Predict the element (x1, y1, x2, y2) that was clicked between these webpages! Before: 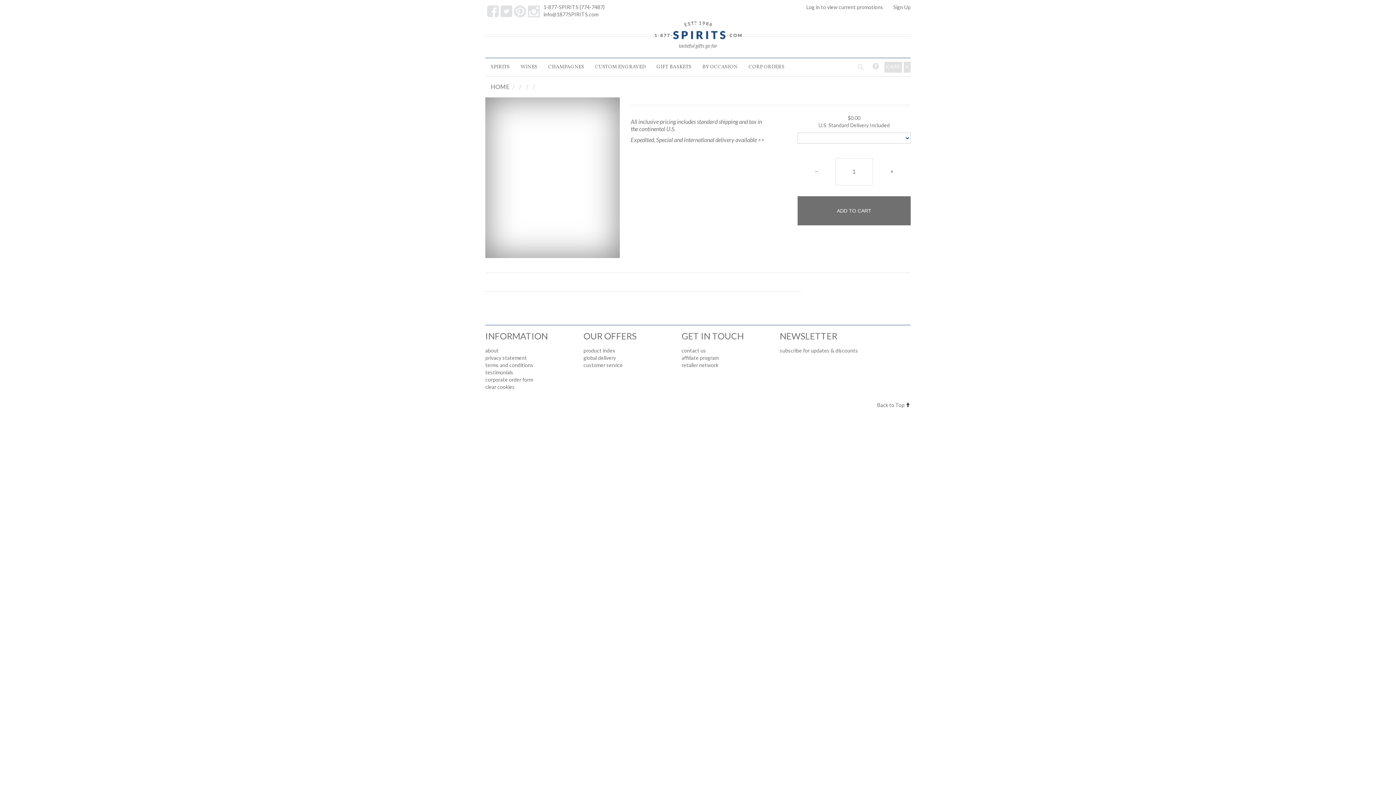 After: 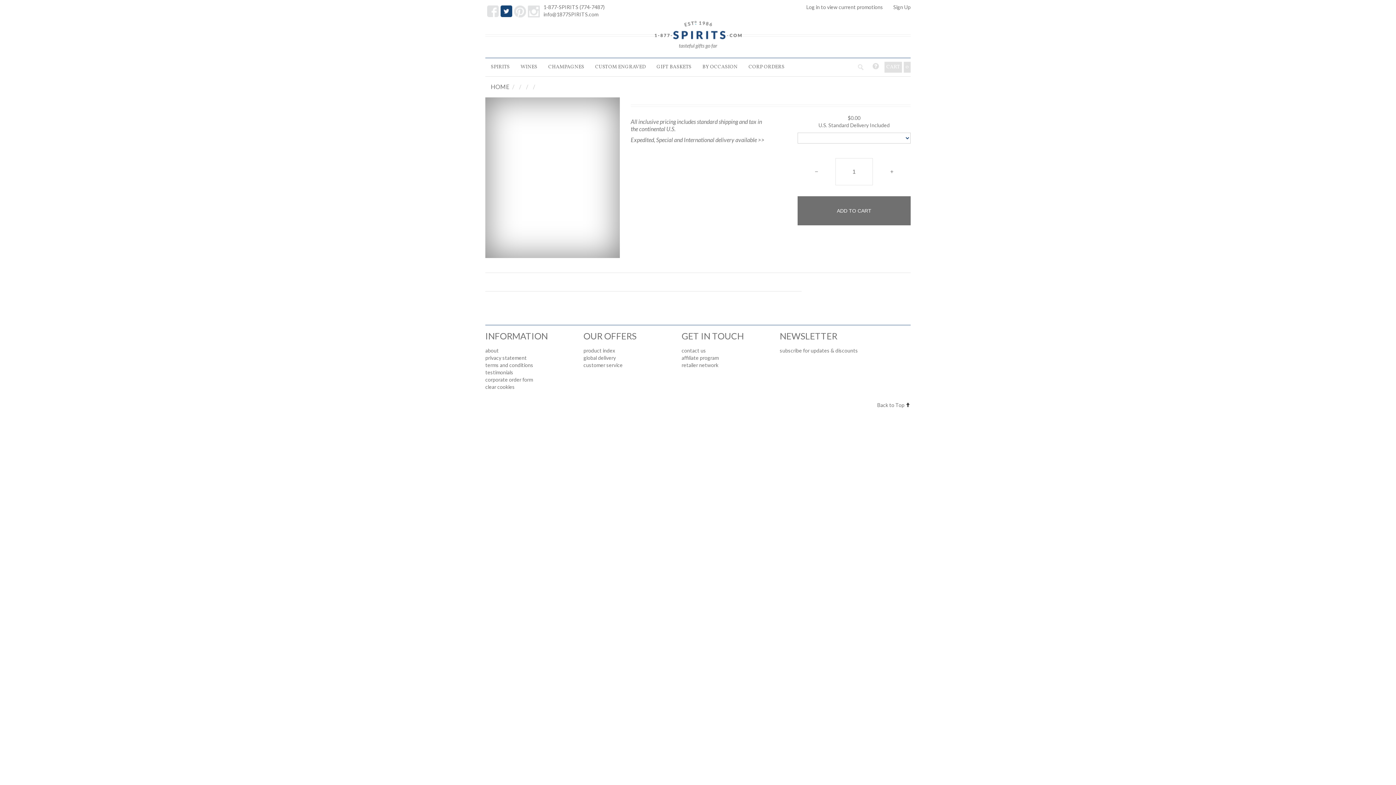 Action: bbox: (500, 3, 512, 18)